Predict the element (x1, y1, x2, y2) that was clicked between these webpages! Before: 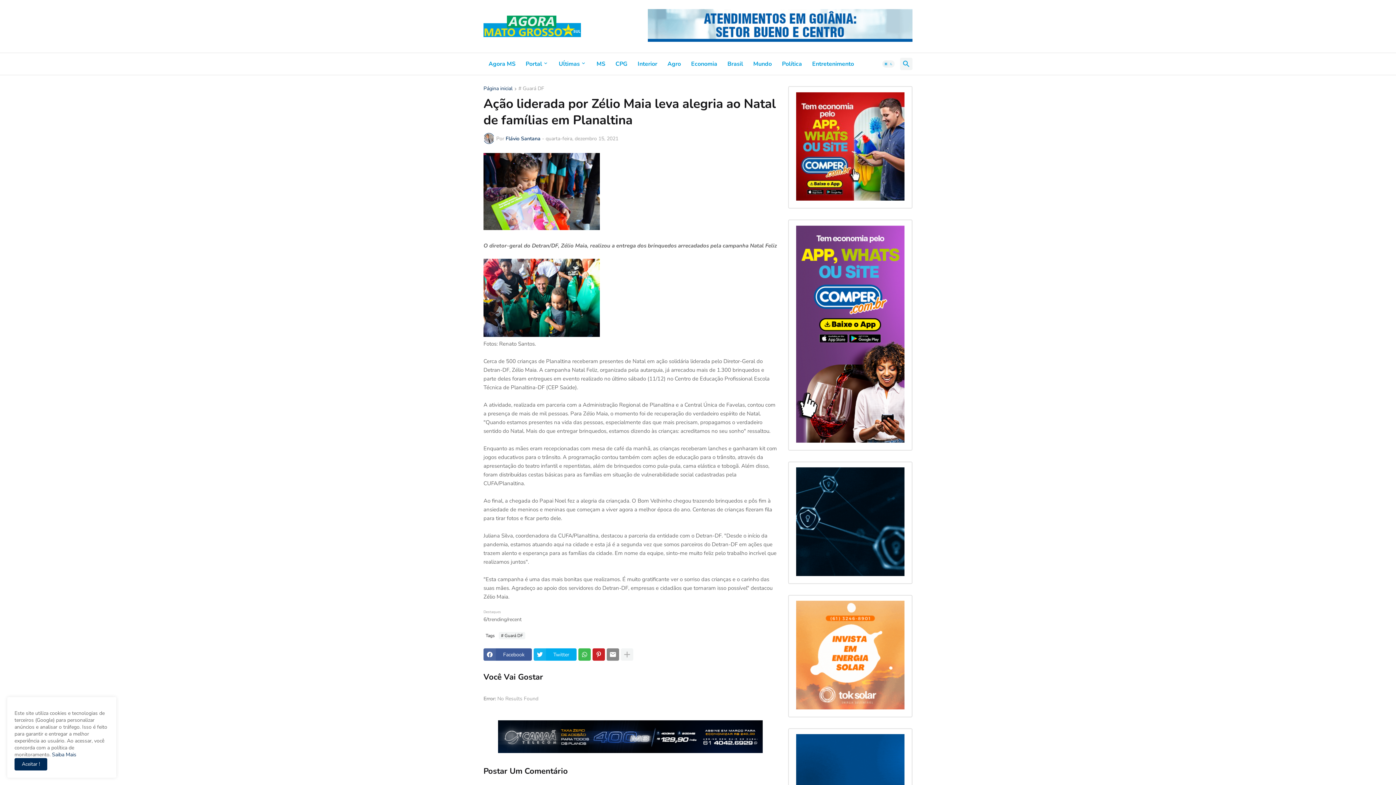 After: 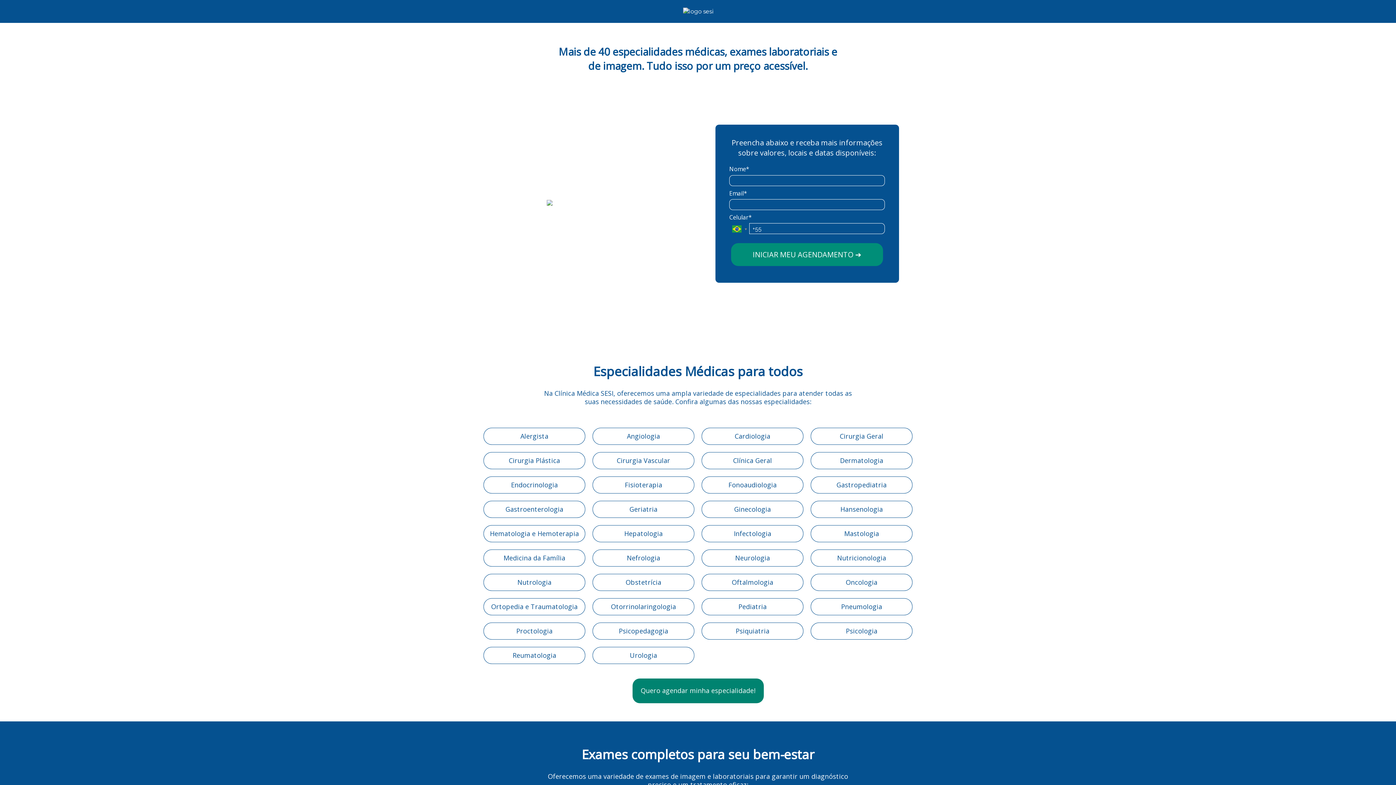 Action: bbox: (648, 36, 912, 43)